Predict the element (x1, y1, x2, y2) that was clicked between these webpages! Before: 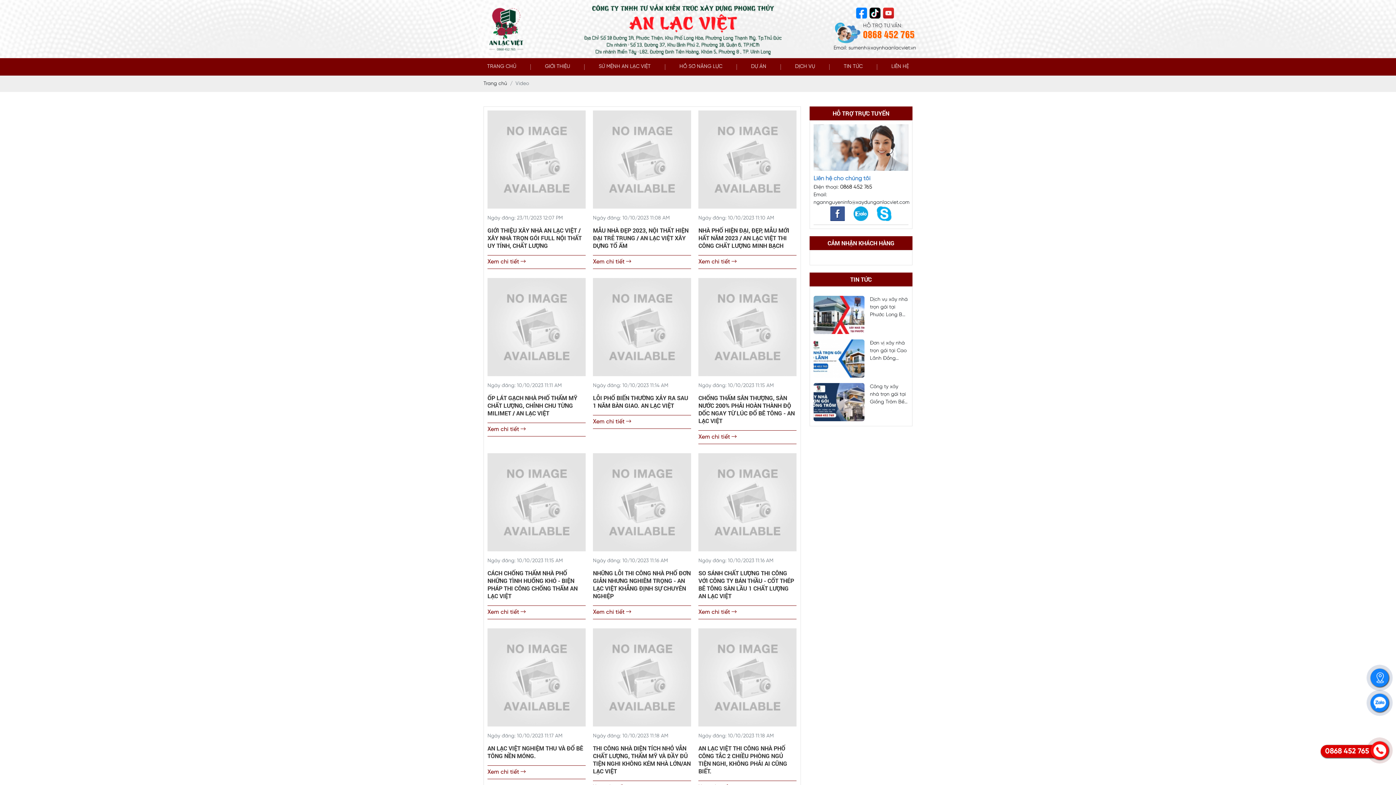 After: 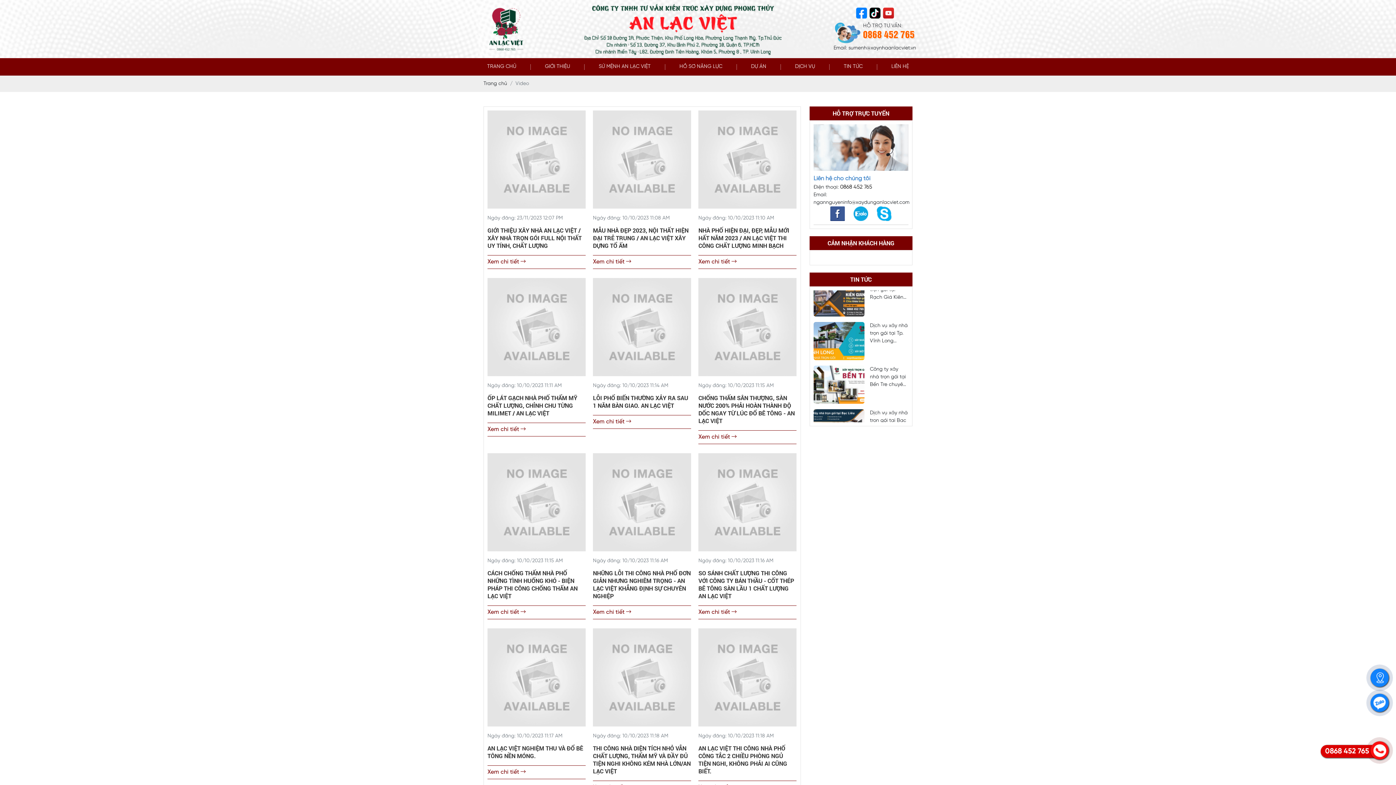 Action: bbox: (877, 207, 891, 213)